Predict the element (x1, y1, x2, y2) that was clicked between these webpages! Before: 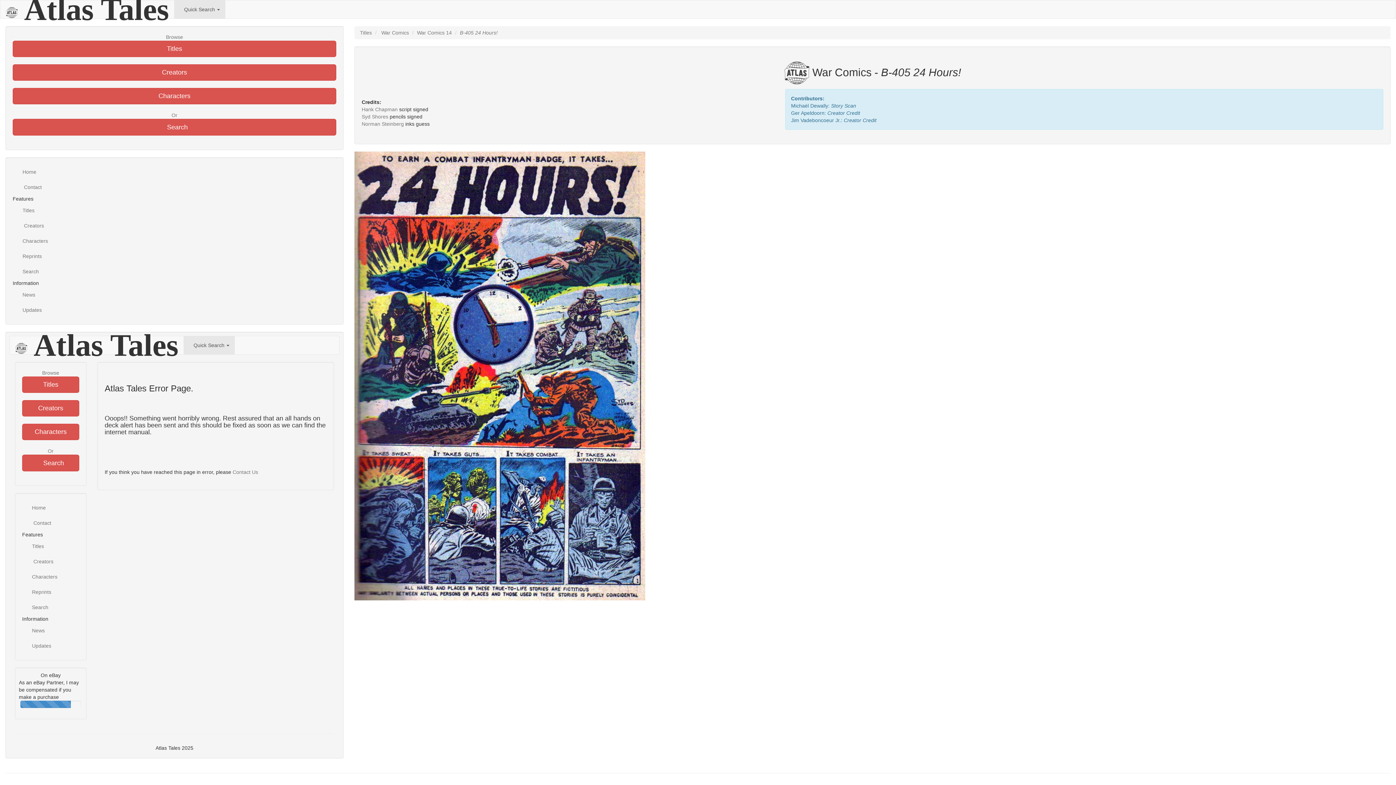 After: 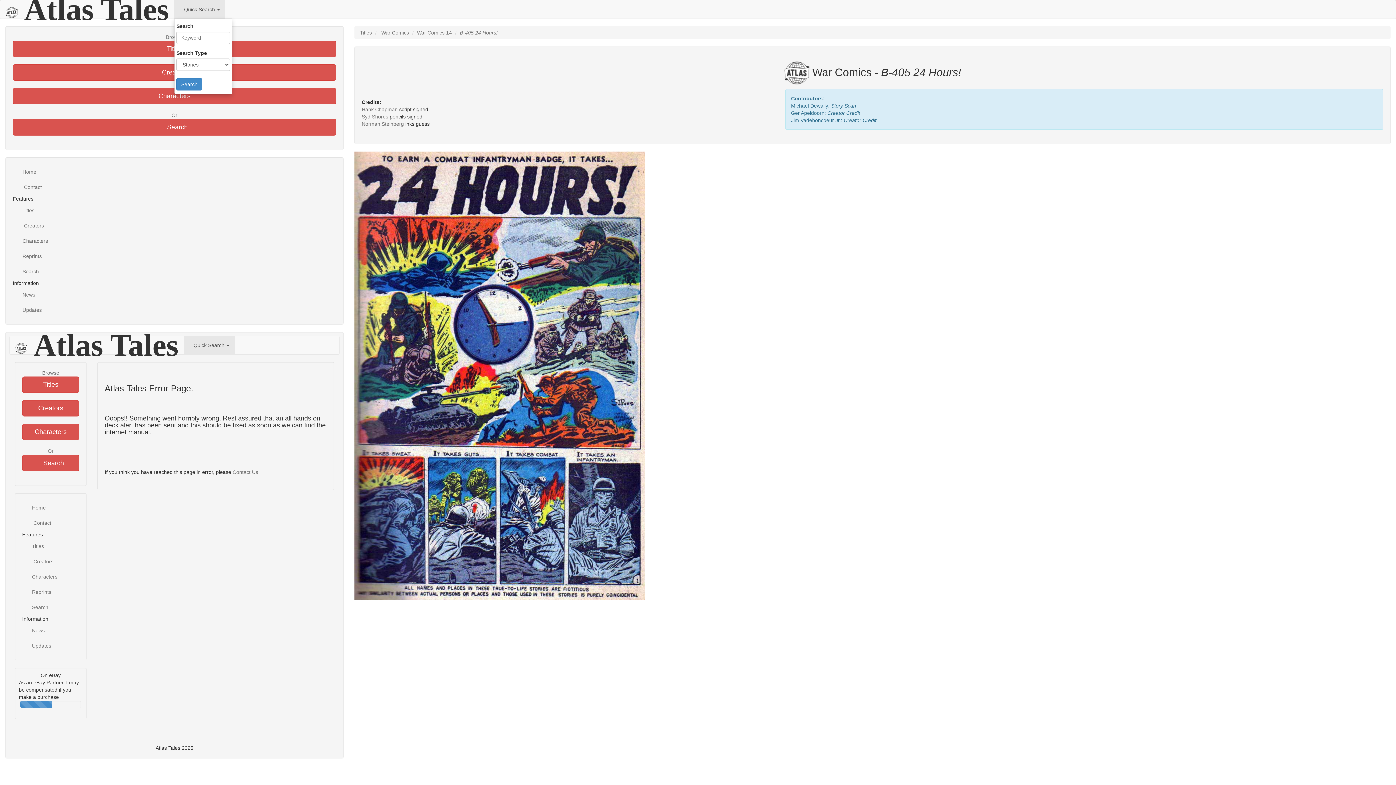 Action: bbox: (174, 0, 225, 18) label:  Quick Search 